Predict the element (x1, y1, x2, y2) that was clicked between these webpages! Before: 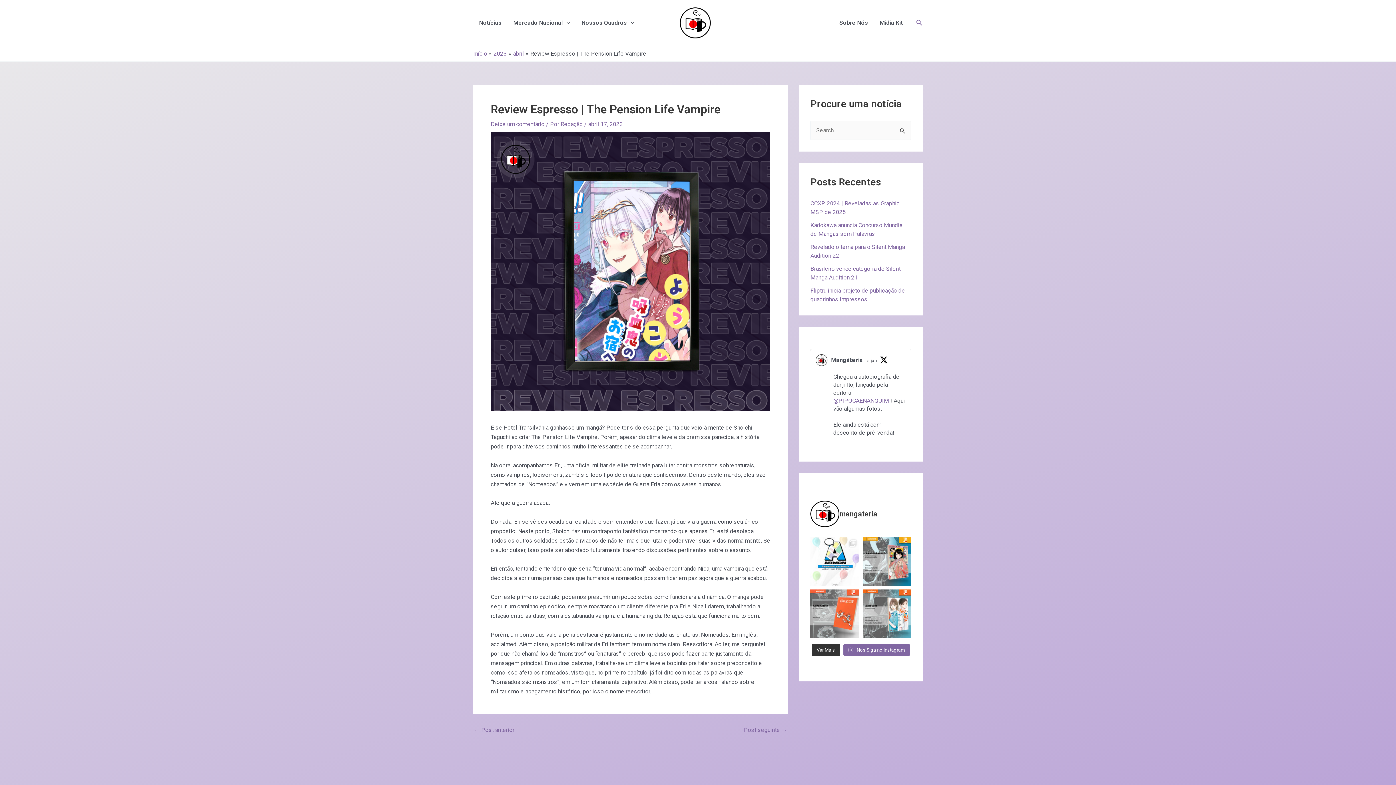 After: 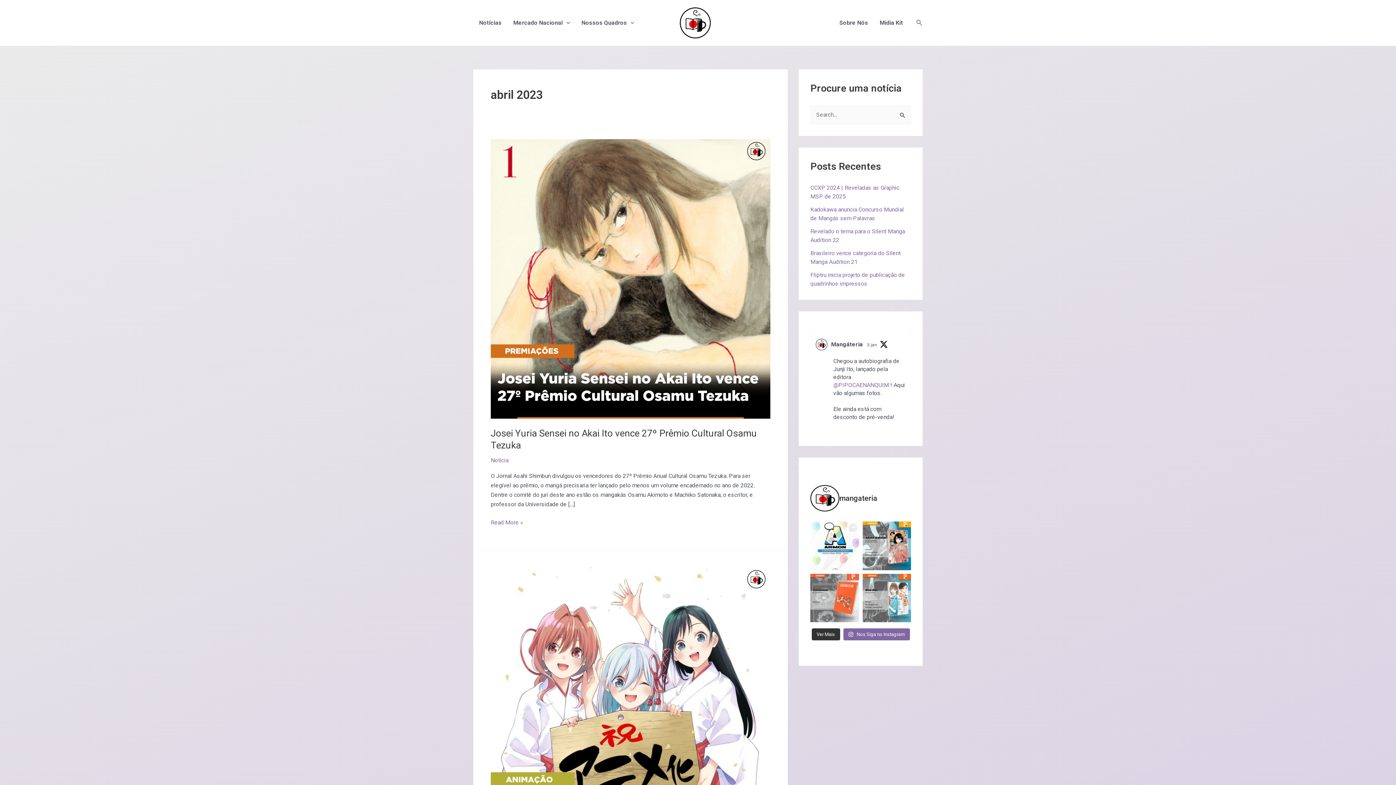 Action: label: abril bbox: (513, 50, 524, 57)